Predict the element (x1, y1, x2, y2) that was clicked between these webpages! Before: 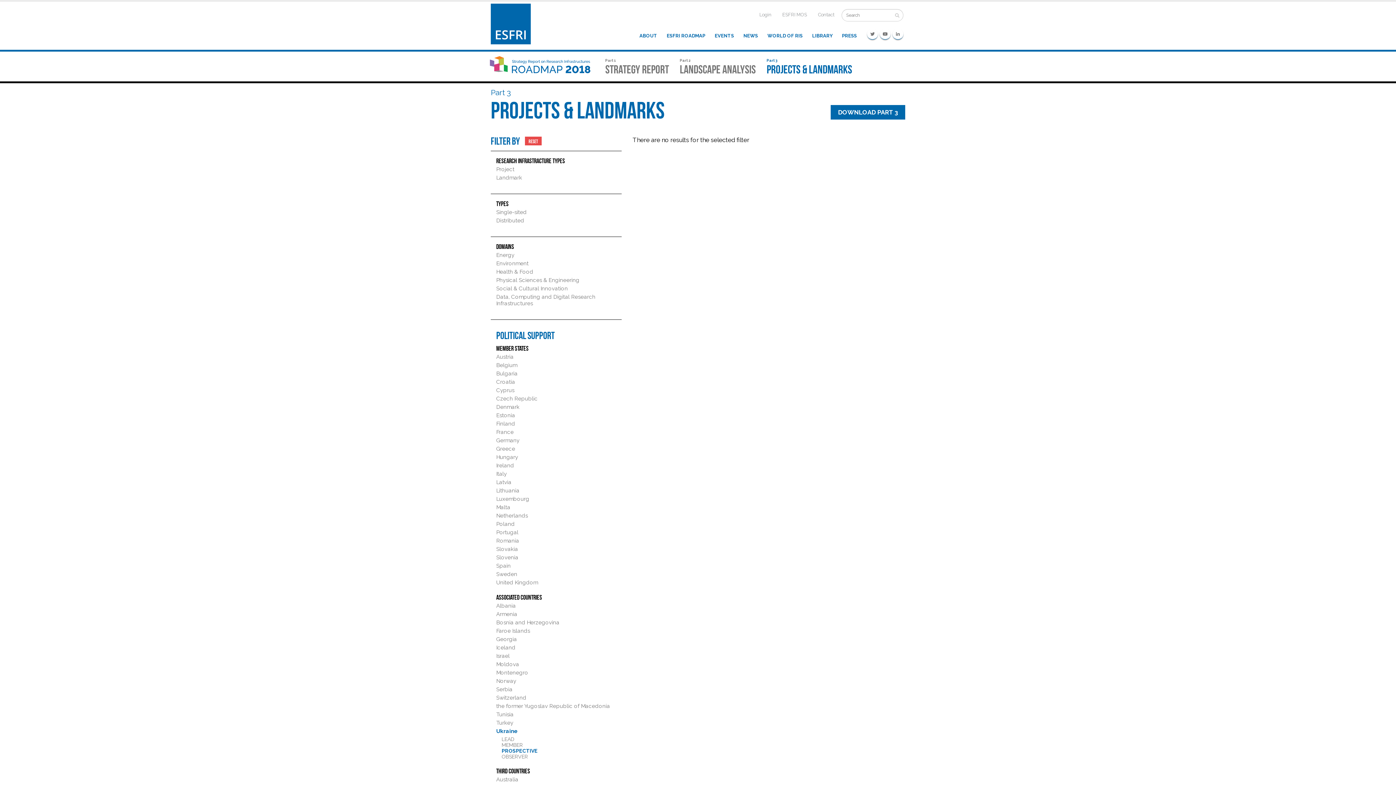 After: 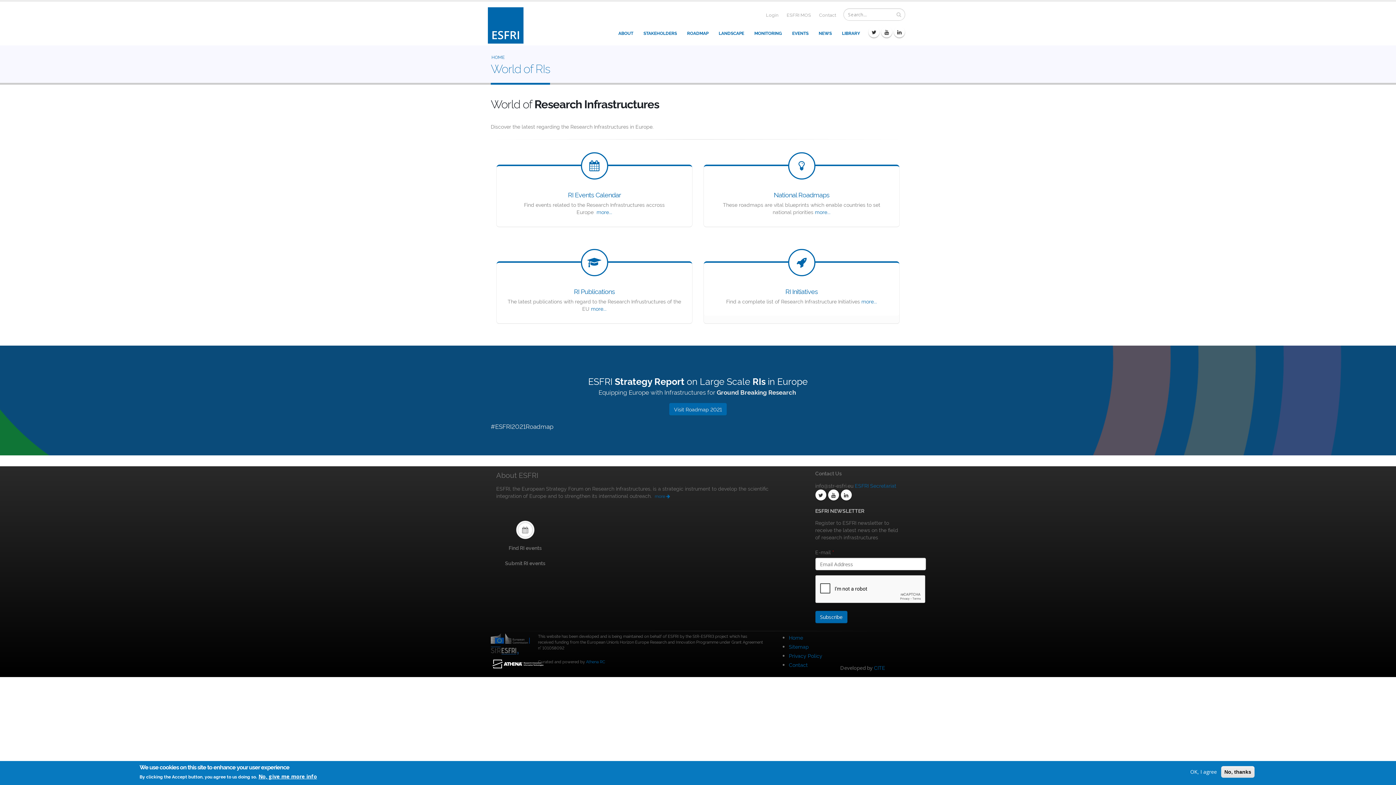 Action: label: WORLD OF RIS bbox: (762, 28, 807, 43)